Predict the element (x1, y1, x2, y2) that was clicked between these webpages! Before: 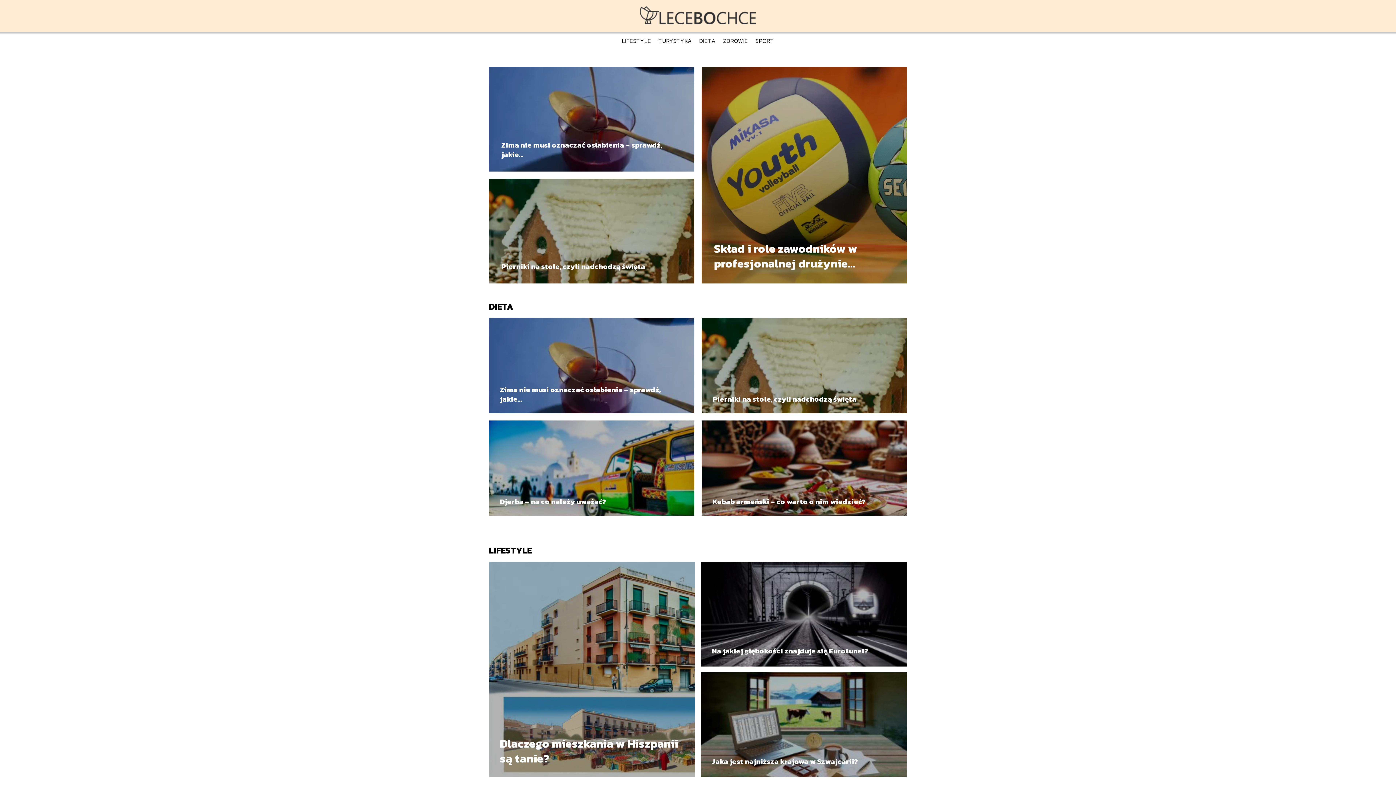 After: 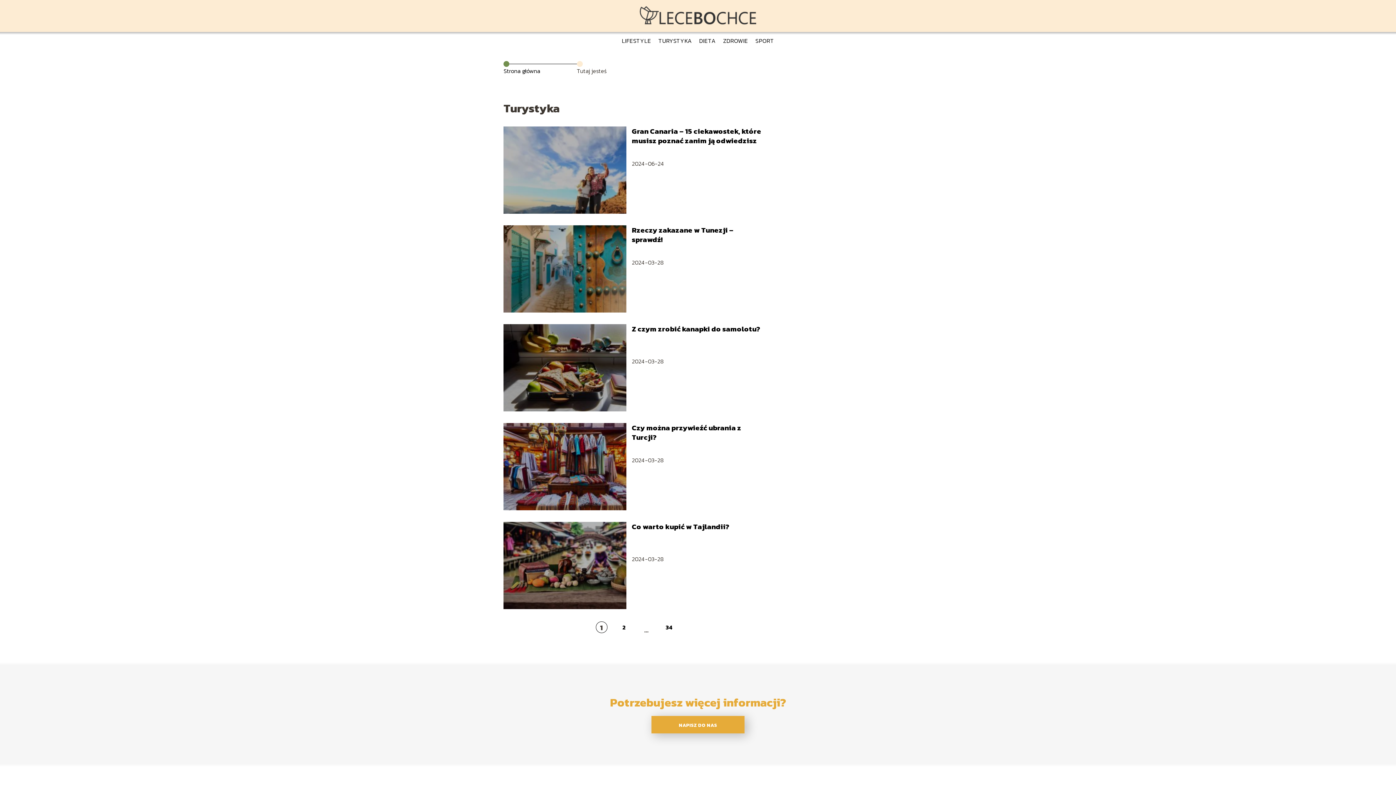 Action: bbox: (658, 36, 692, 45) label: TURYSTYKA